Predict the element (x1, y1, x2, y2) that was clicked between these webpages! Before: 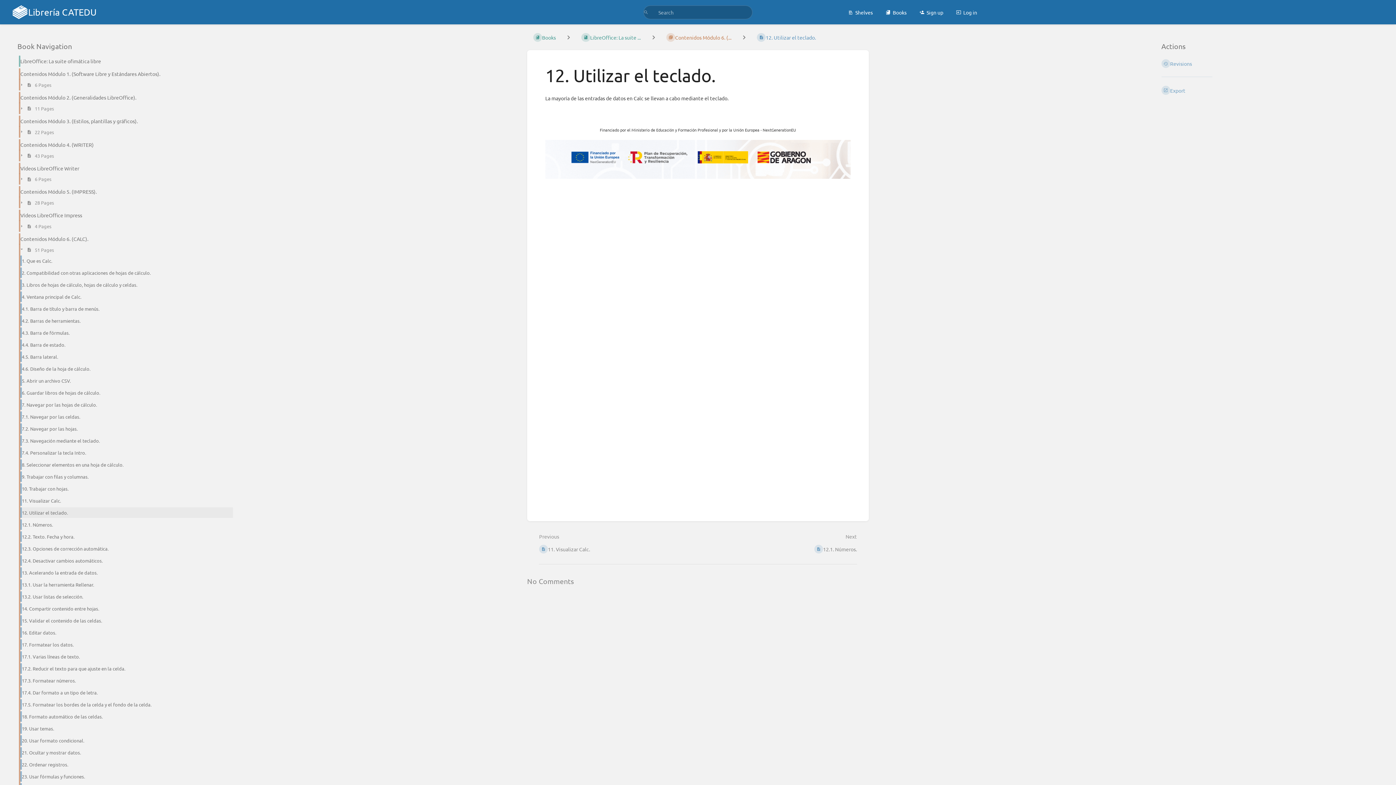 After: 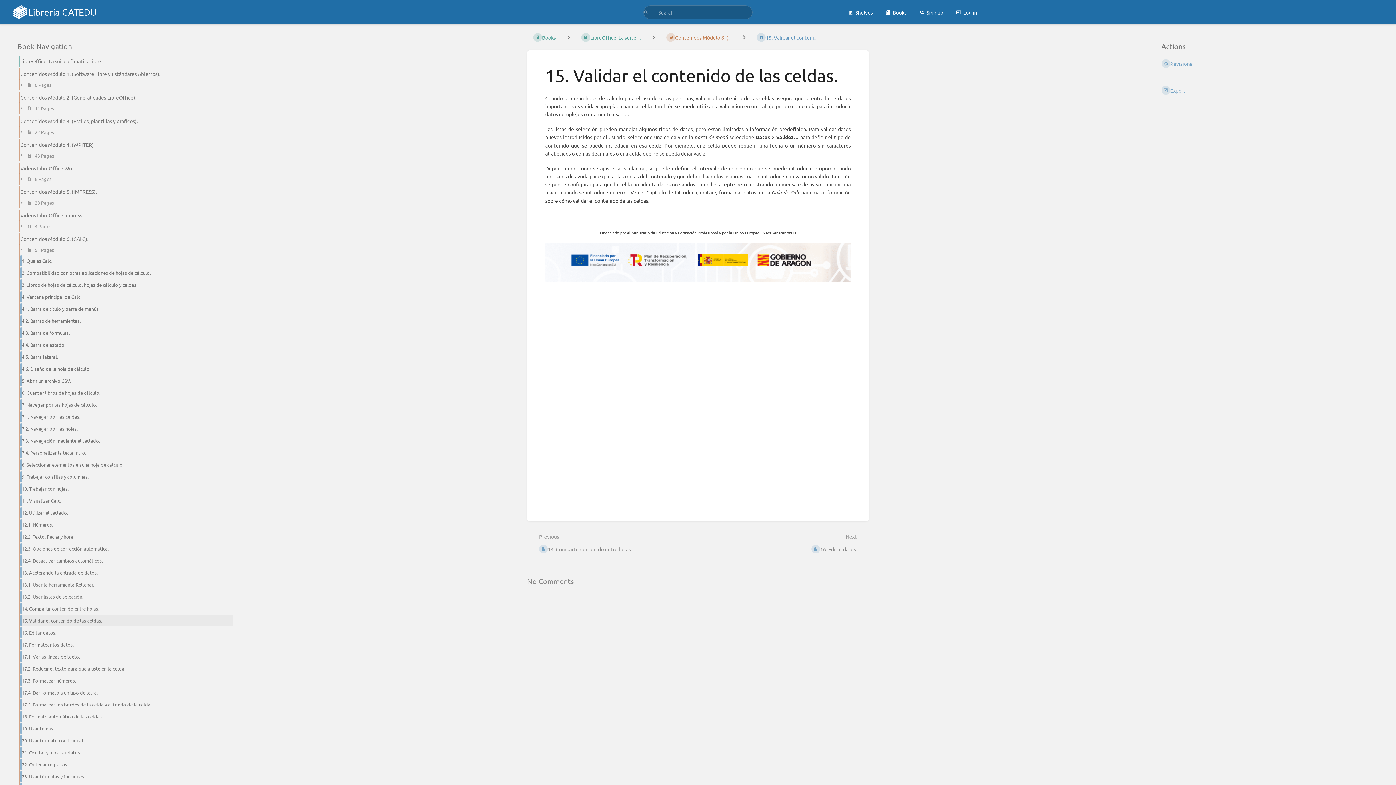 Action: bbox: (14, 614, 233, 626) label: 15. Validar el contenido de las celdas.